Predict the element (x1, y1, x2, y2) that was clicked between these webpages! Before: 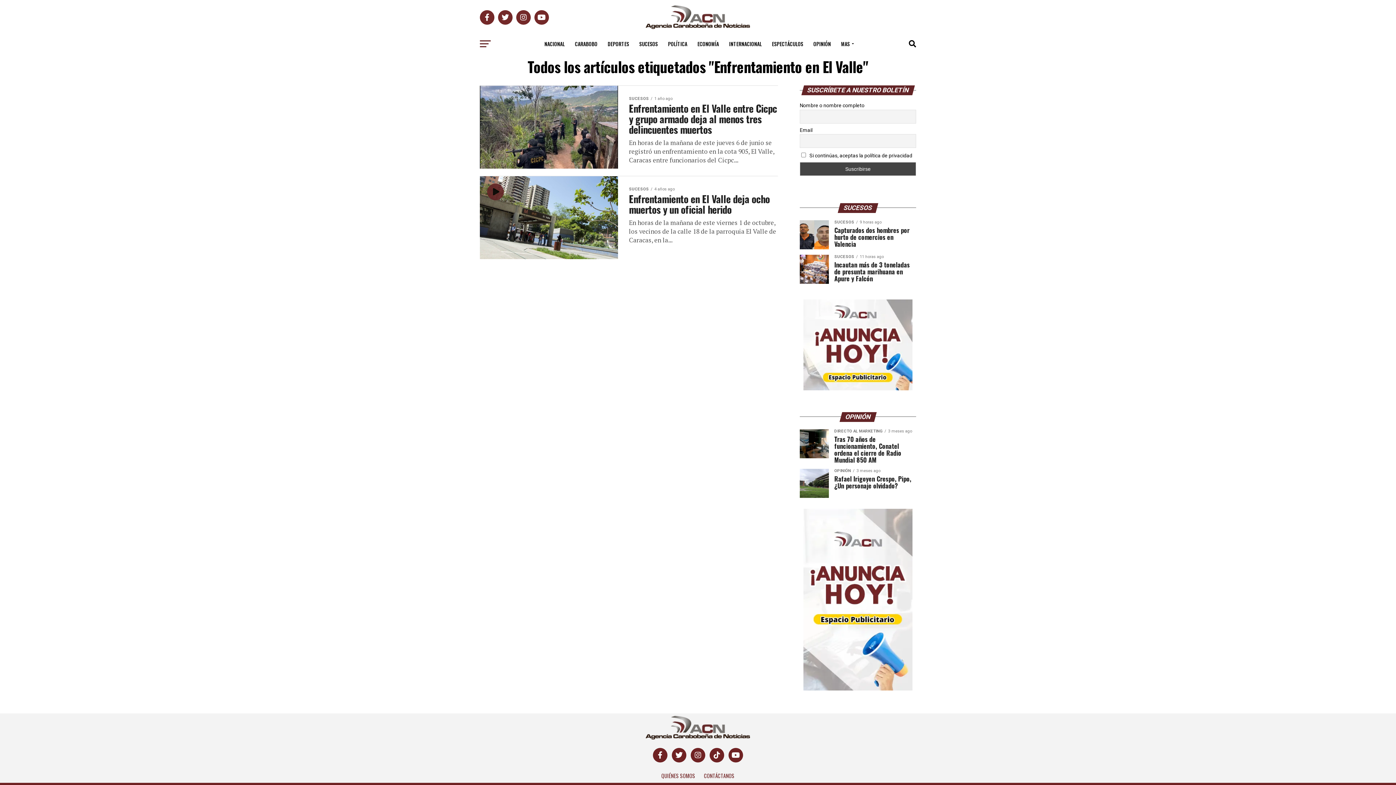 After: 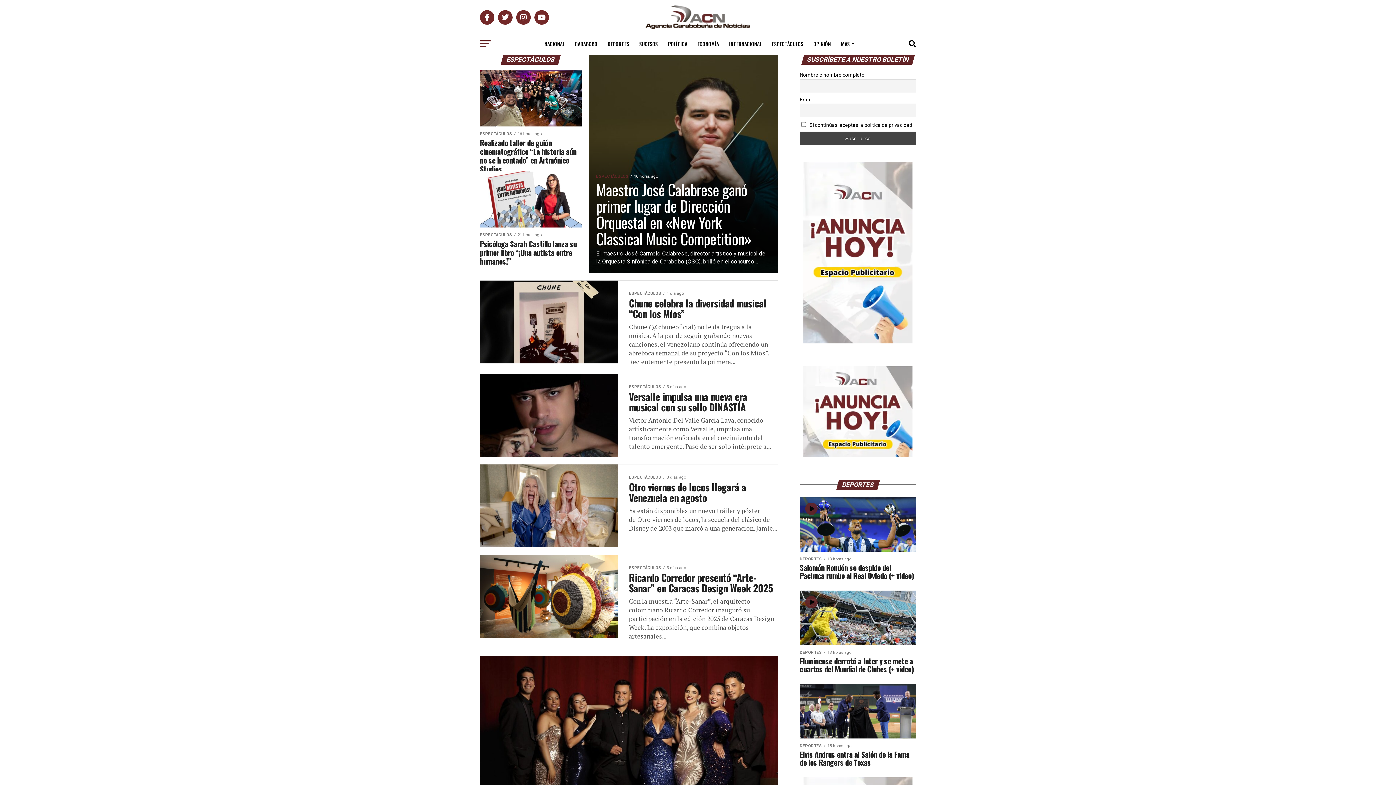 Action: bbox: (767, 34, 807, 53) label: ESPECTÁCULOS